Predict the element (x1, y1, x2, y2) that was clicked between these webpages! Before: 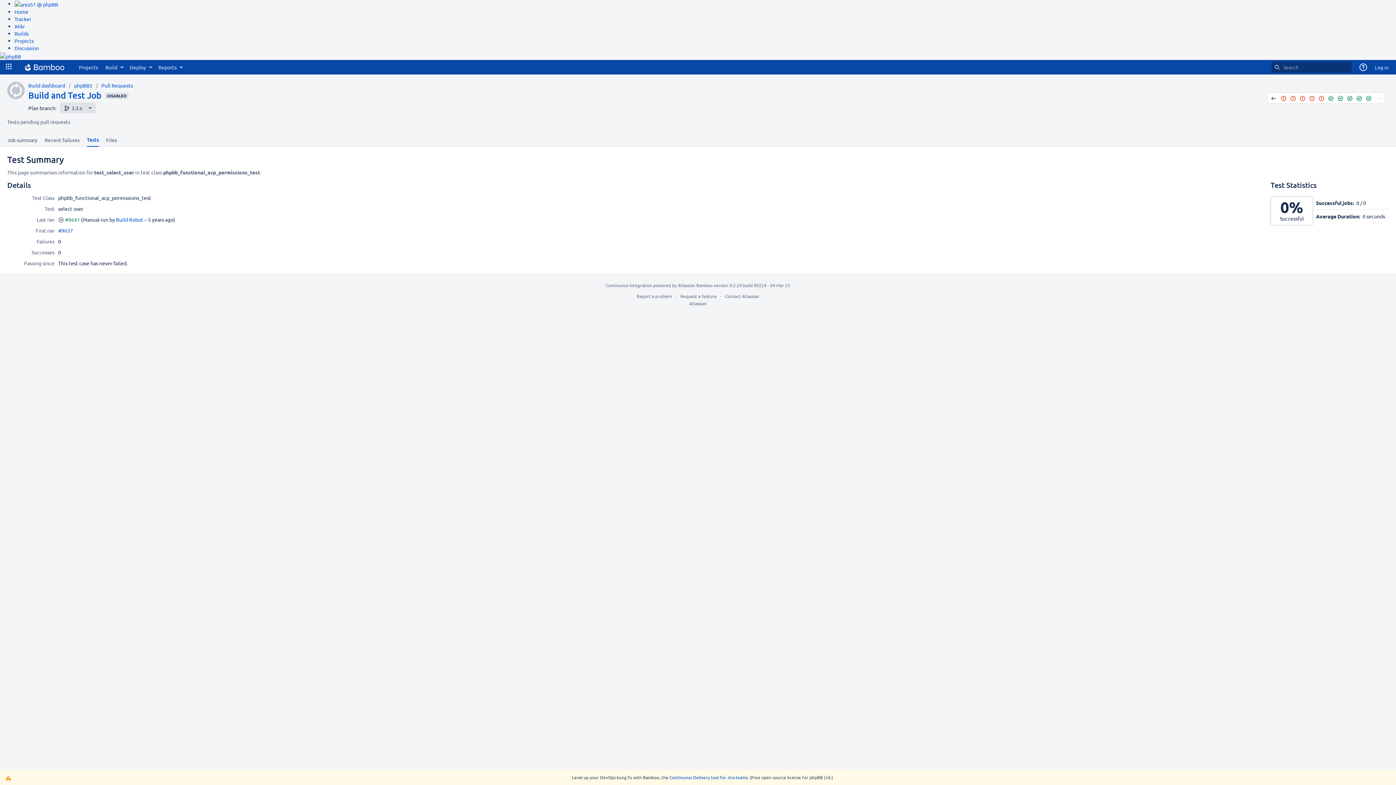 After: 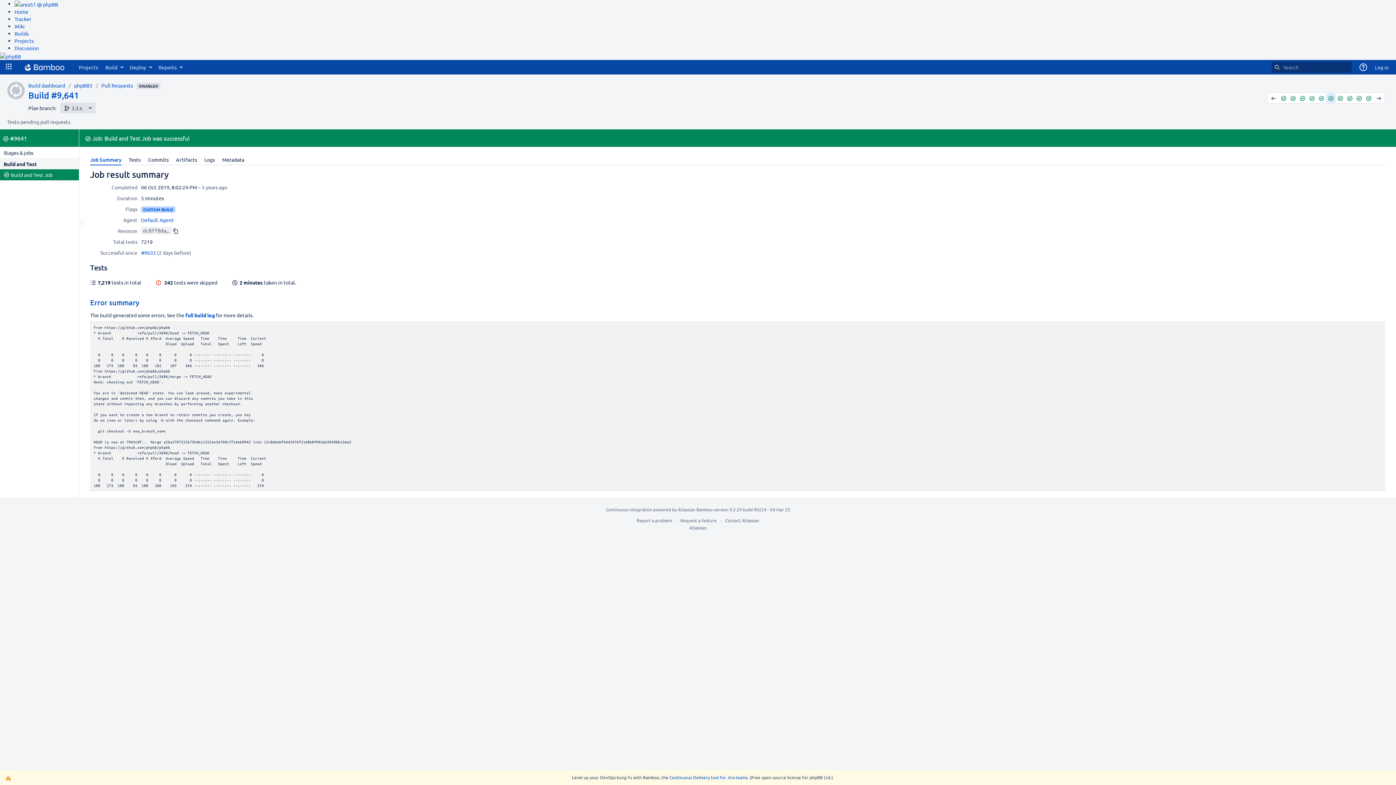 Action: label: #9641 bbox: (65, 216, 80, 222)